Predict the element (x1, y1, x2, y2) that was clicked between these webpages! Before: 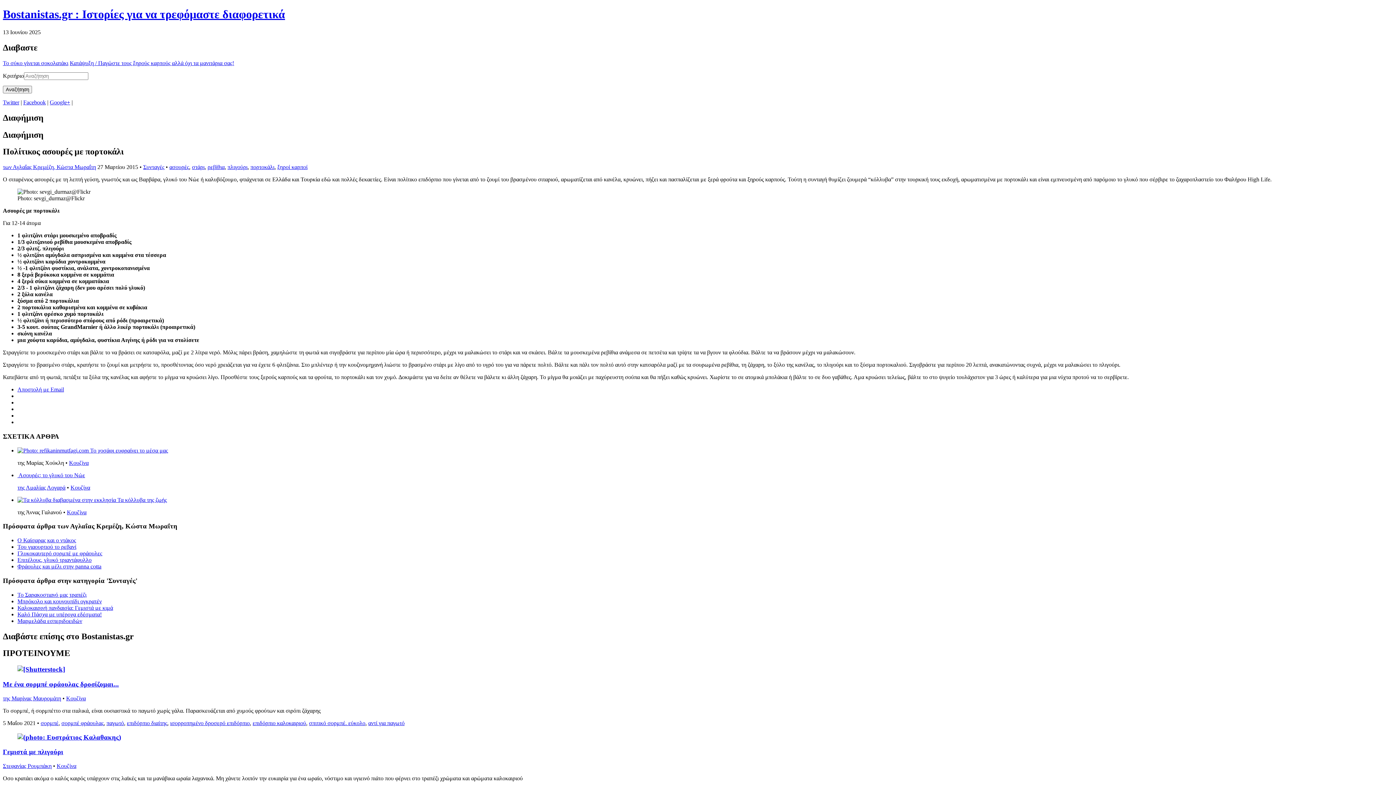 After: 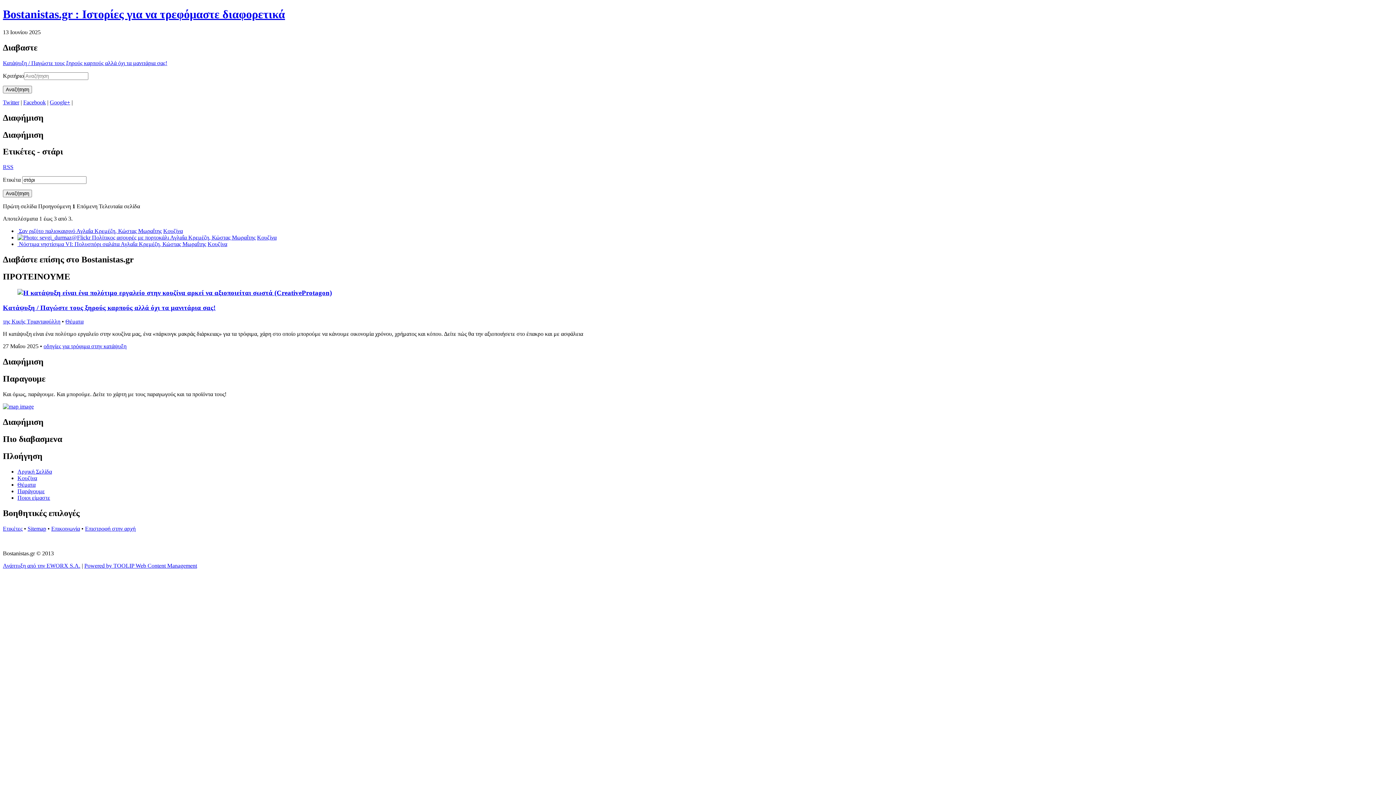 Action: label: στάρι bbox: (192, 164, 204, 170)